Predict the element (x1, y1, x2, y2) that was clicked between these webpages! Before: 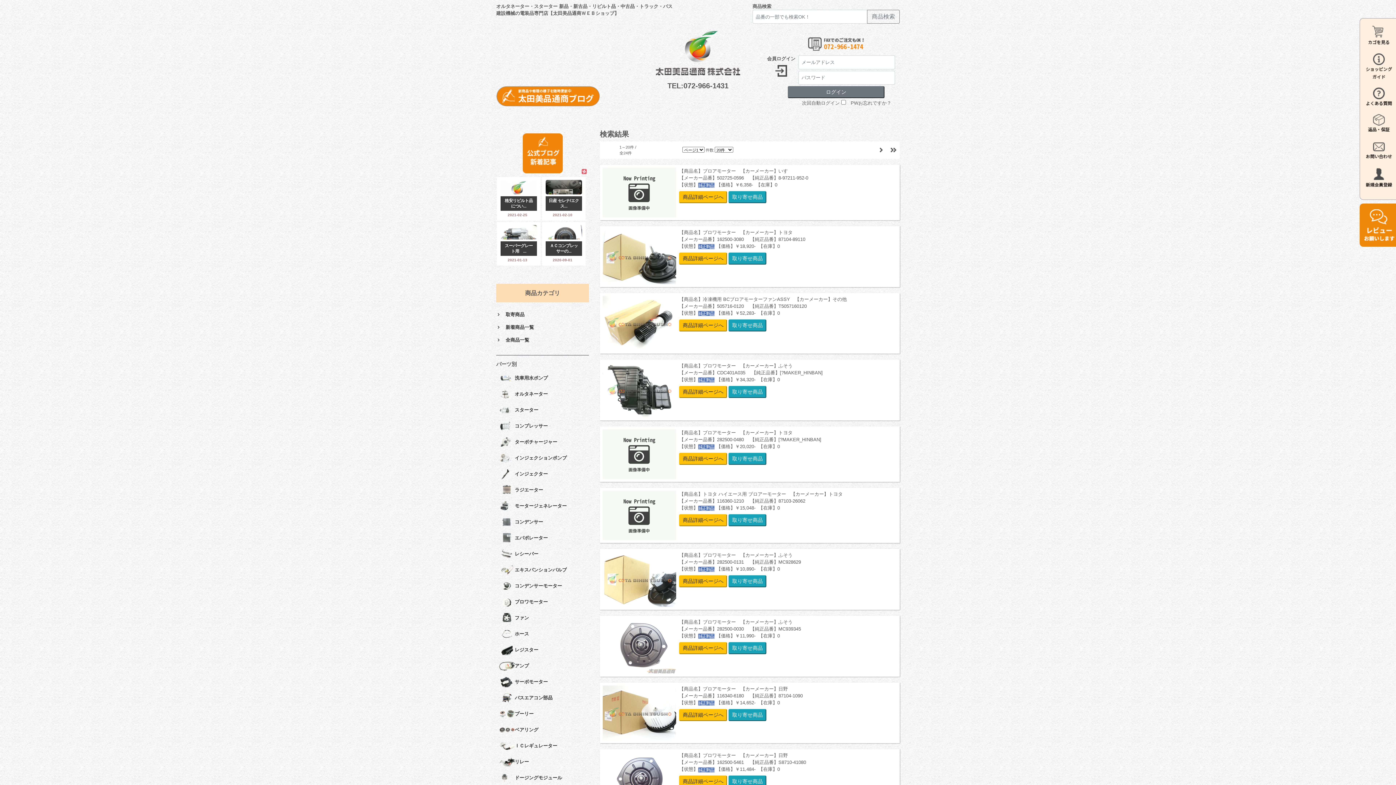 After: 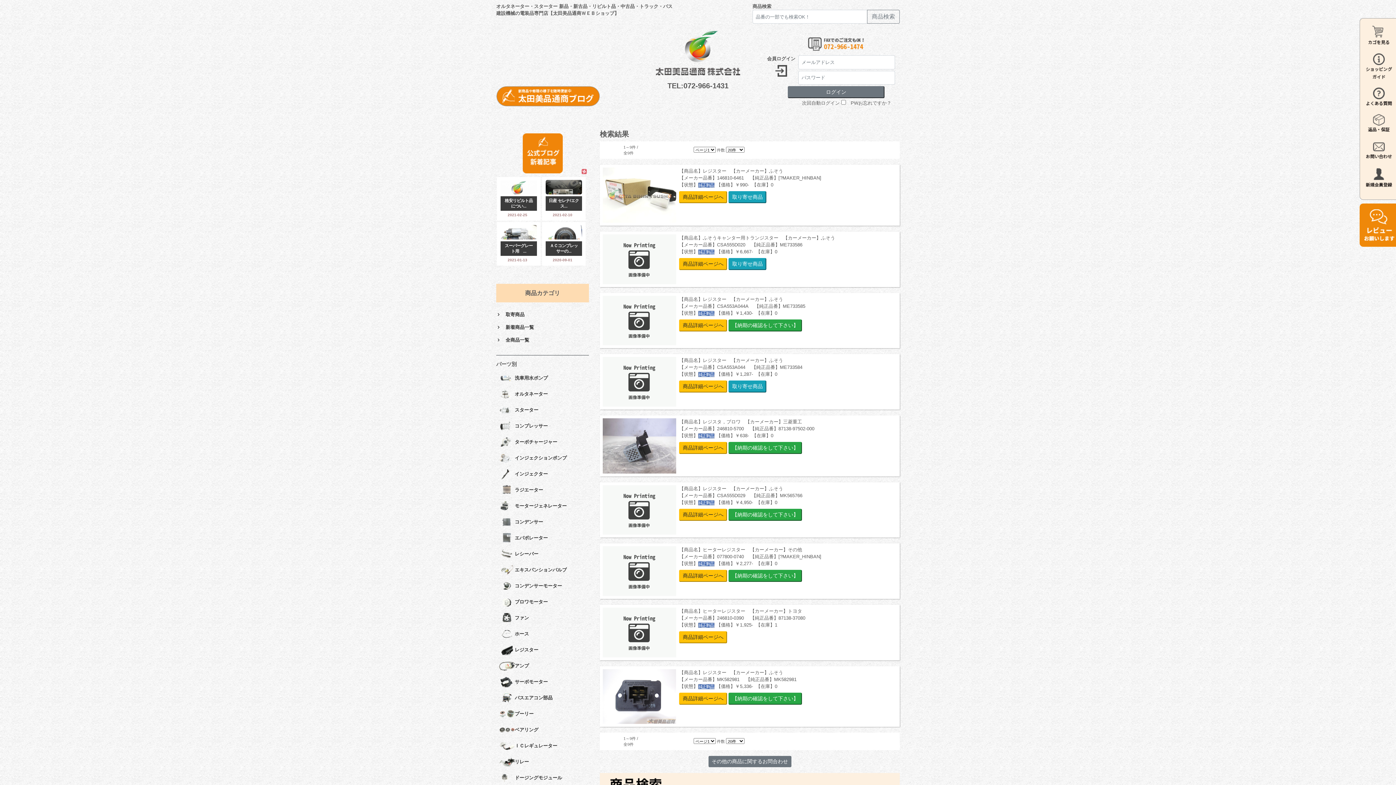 Action: label: レジスター bbox: (496, 642, 589, 658)